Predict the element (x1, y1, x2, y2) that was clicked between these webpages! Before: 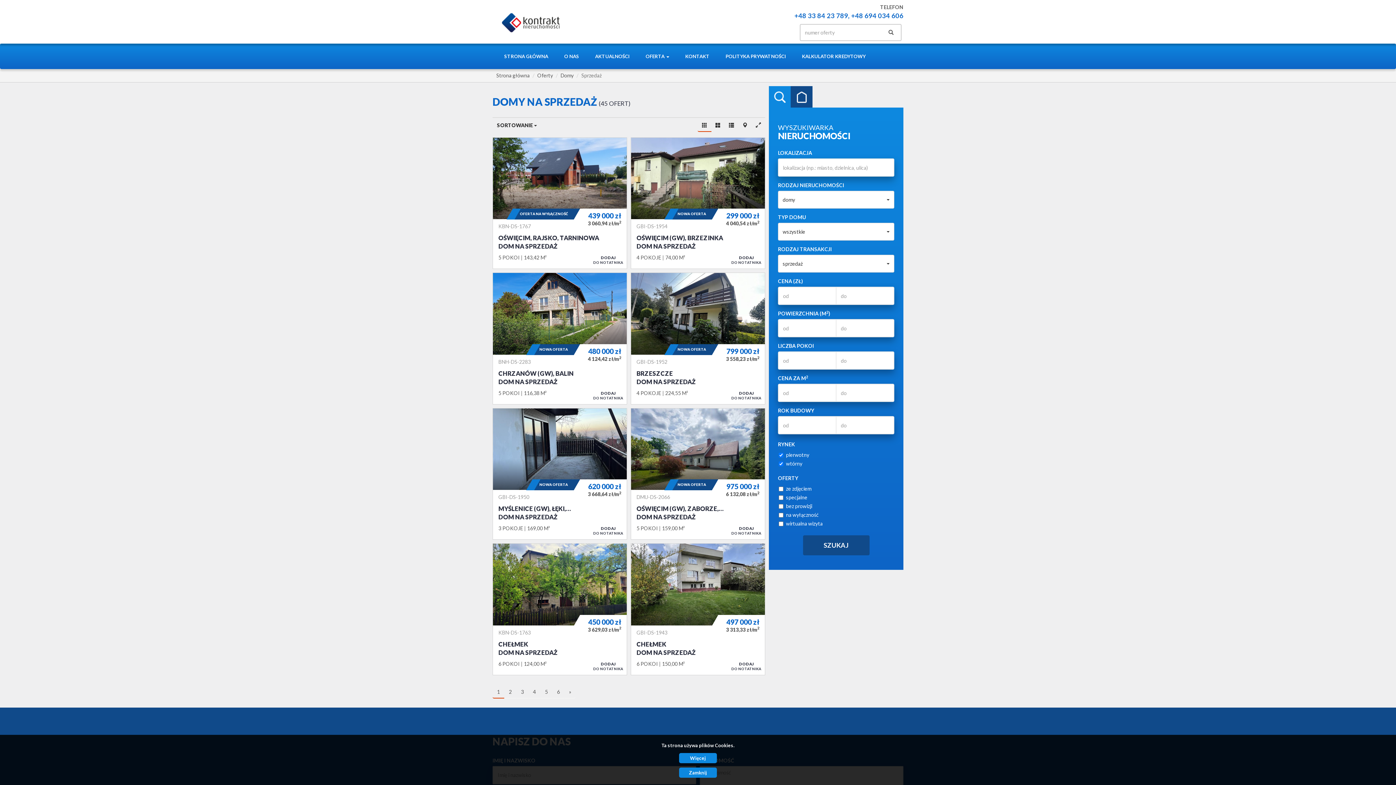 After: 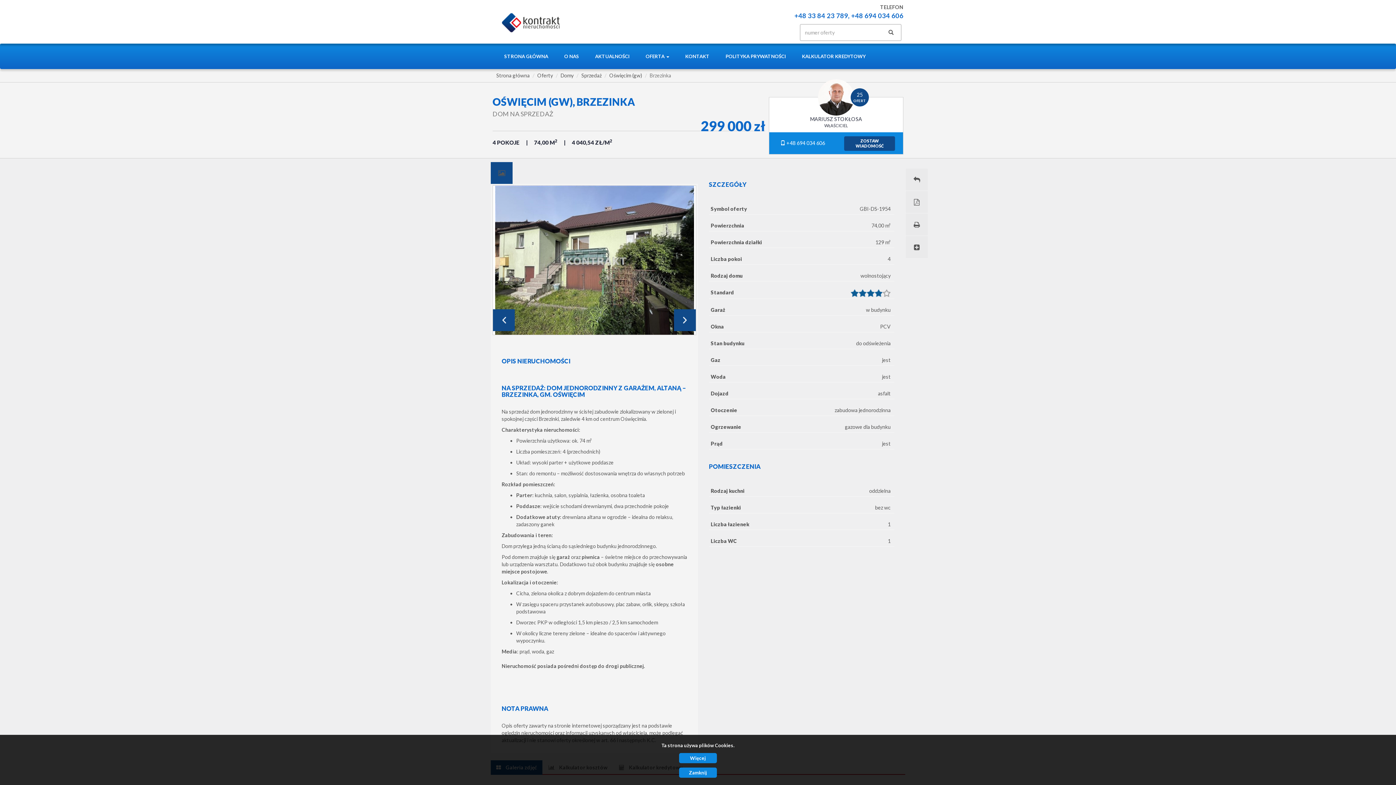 Action: bbox: (631, 137, 765, 268) label: Dom na sprzedaż - Oświęcim (gw), Brzezinka